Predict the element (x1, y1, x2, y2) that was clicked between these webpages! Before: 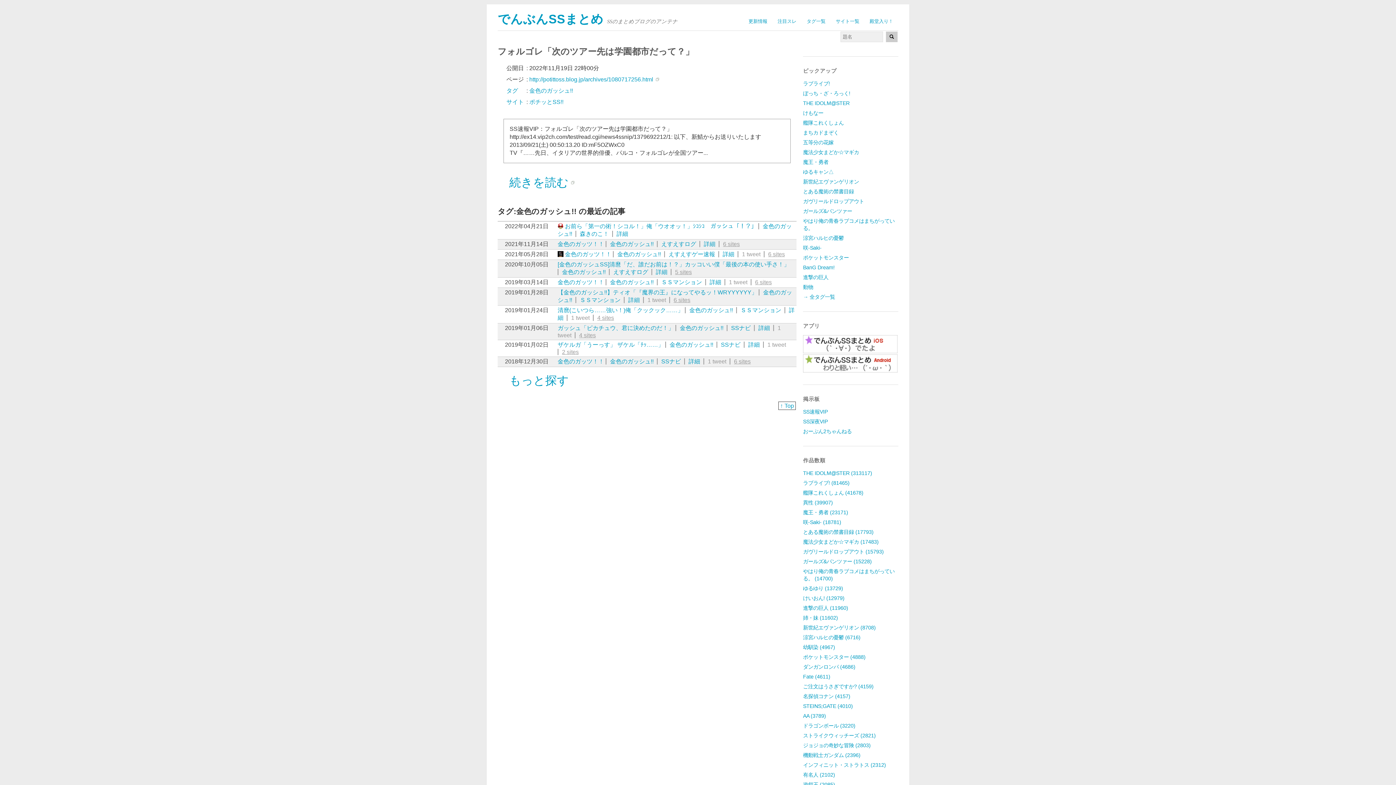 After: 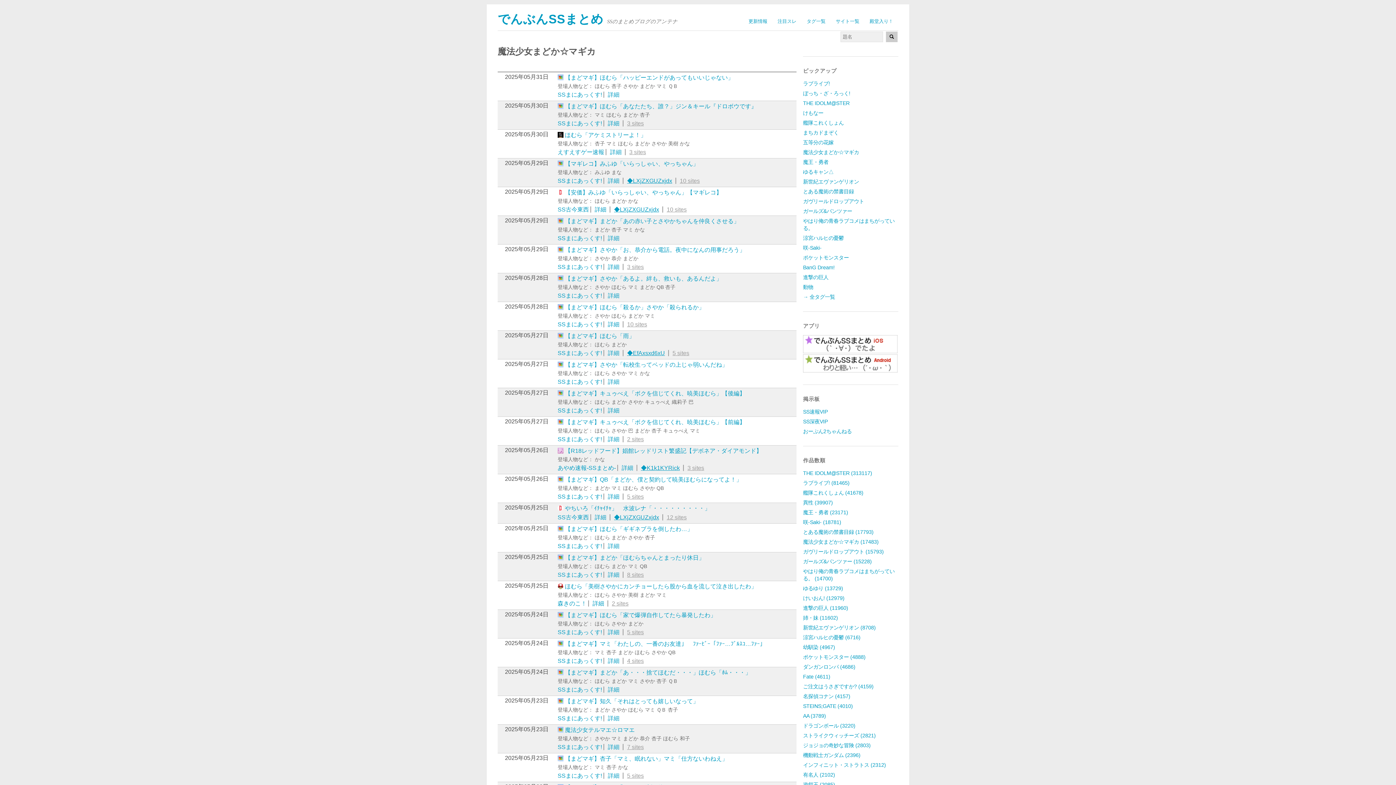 Action: bbox: (803, 149, 859, 155) label: 魔法少女まどか☆マギカ